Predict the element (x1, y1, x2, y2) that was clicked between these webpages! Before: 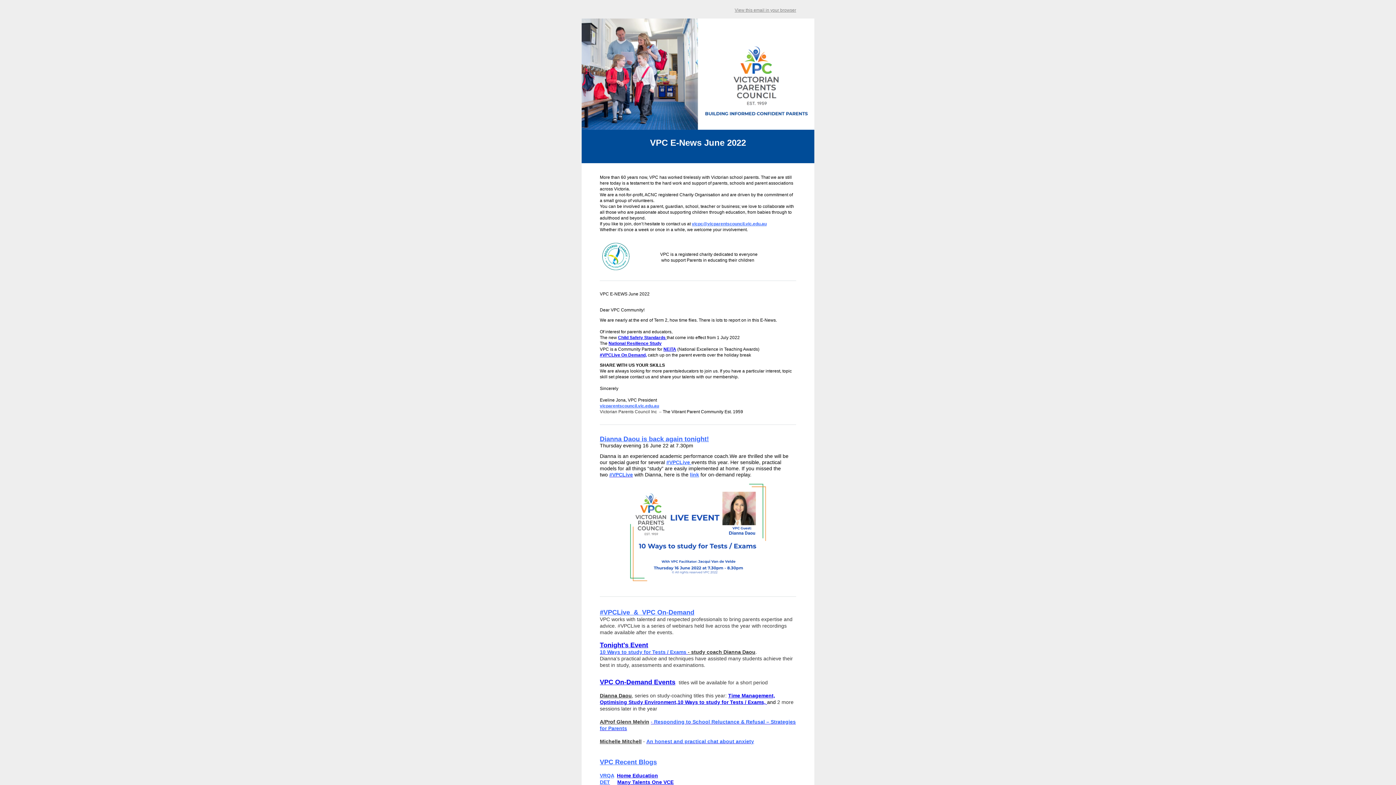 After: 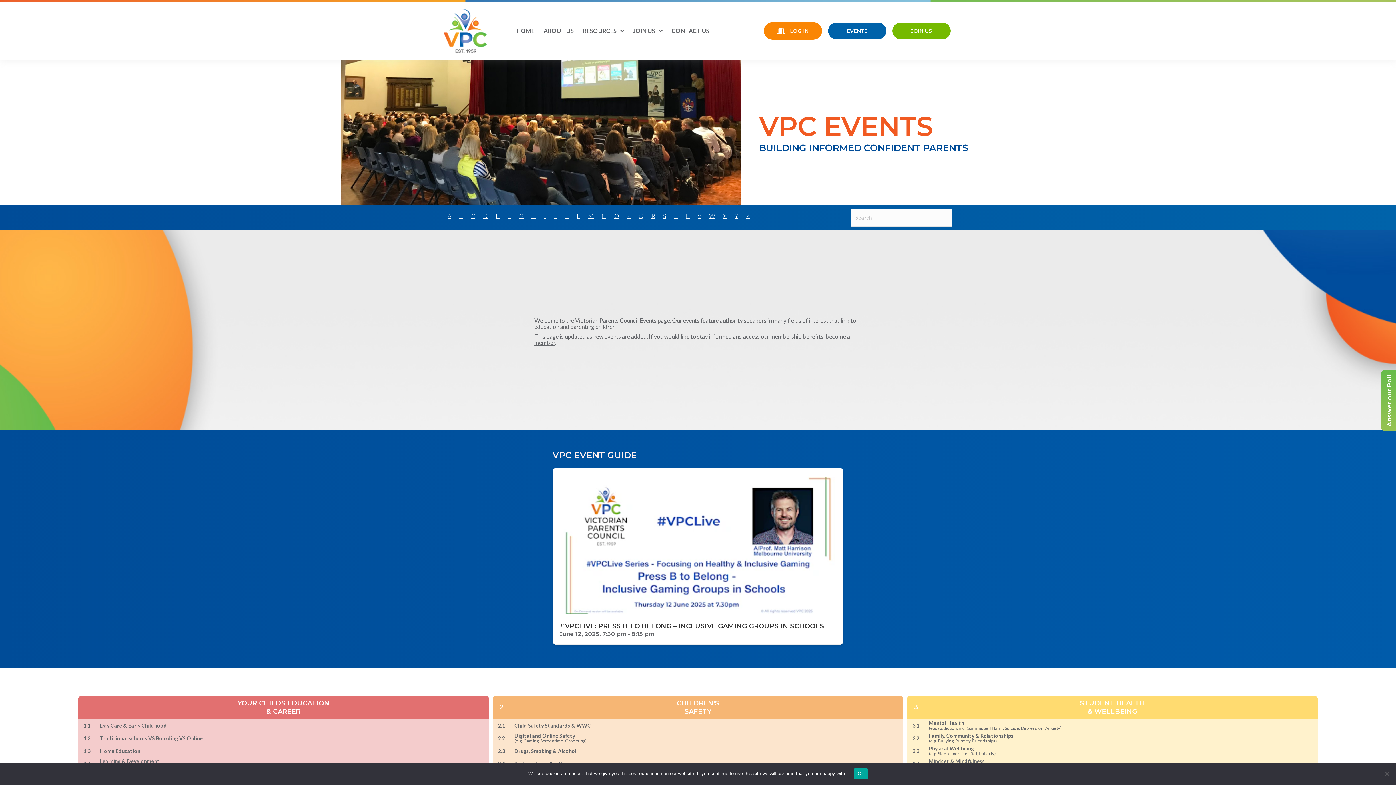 Action: label: #VPCLive On Demand, bbox: (600, 352, 646, 357)